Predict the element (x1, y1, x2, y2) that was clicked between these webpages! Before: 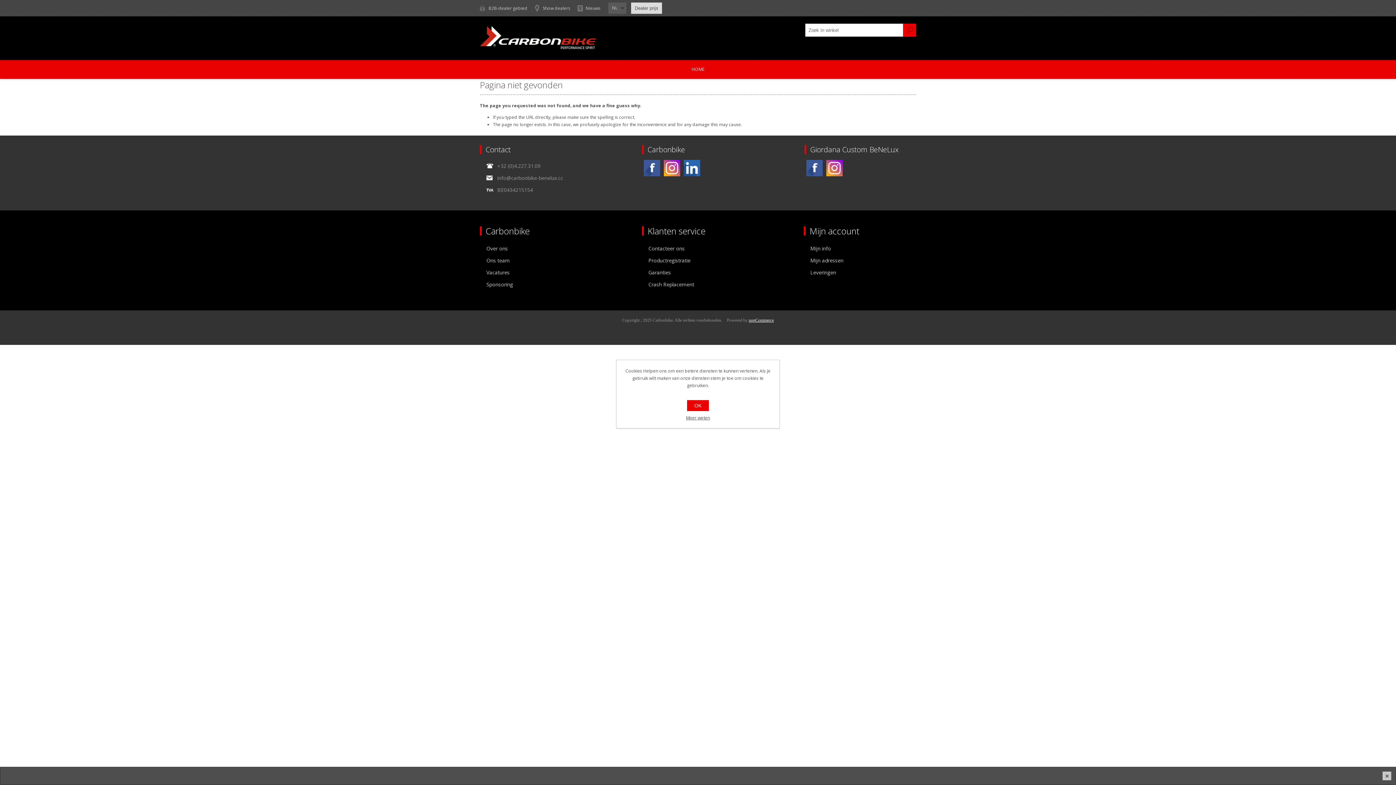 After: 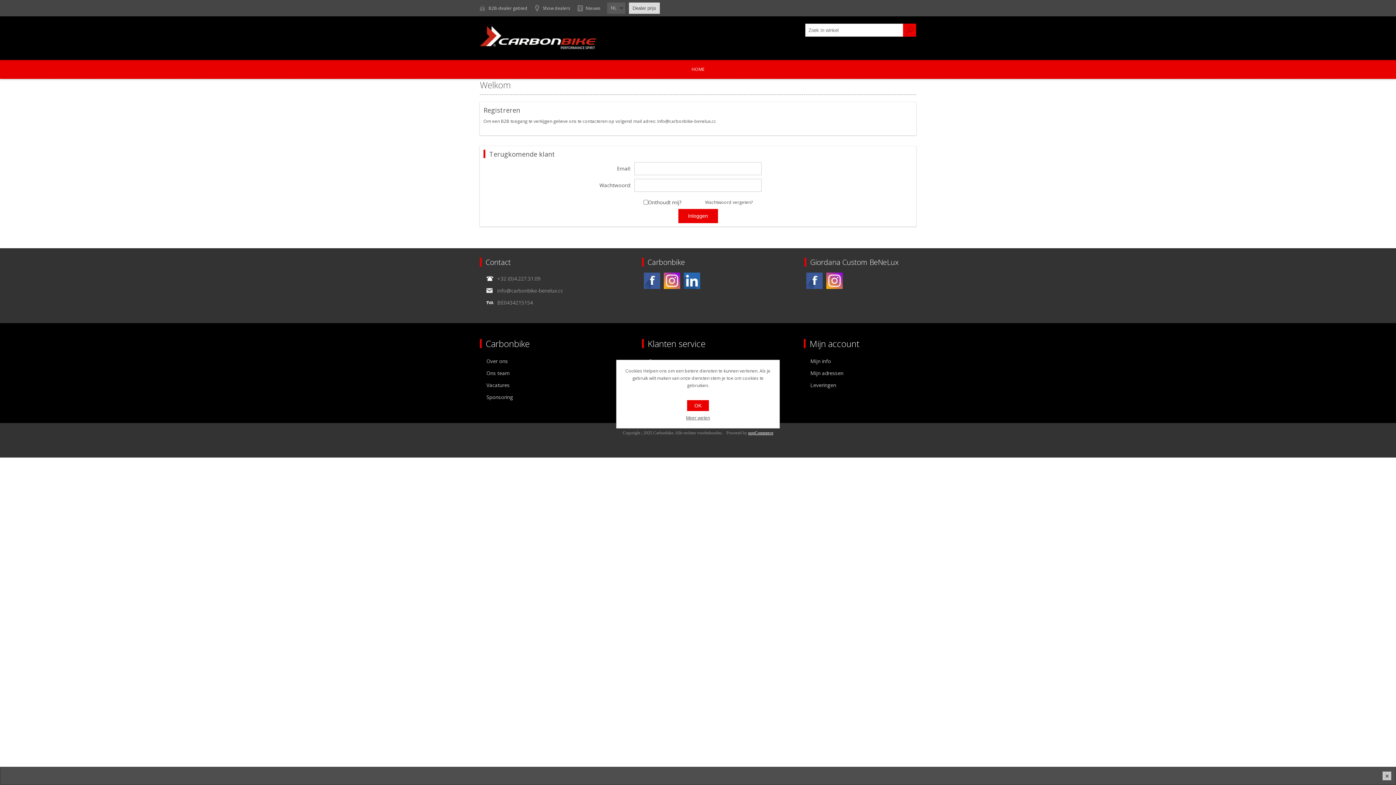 Action: label: B2B-dealer gebied bbox: (480, 1, 529, 14)